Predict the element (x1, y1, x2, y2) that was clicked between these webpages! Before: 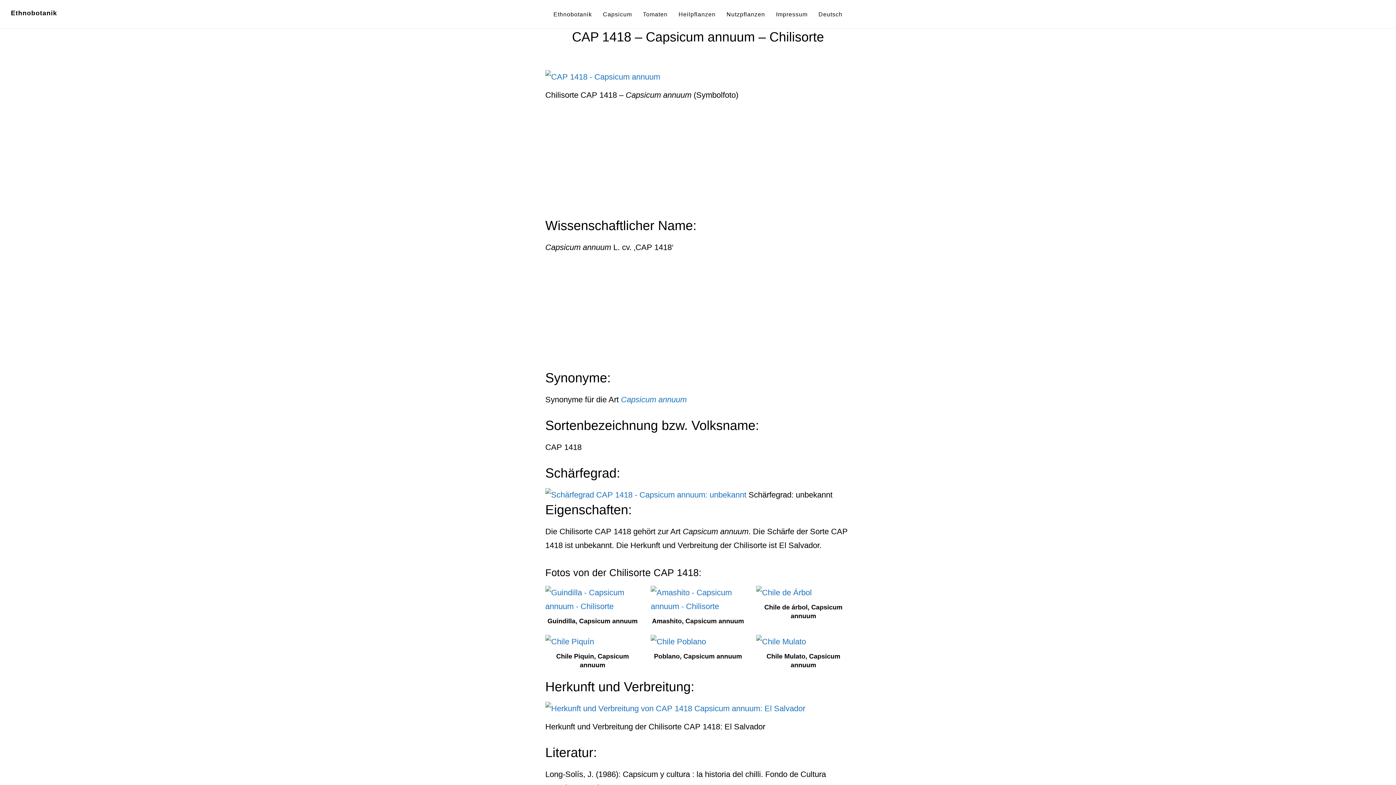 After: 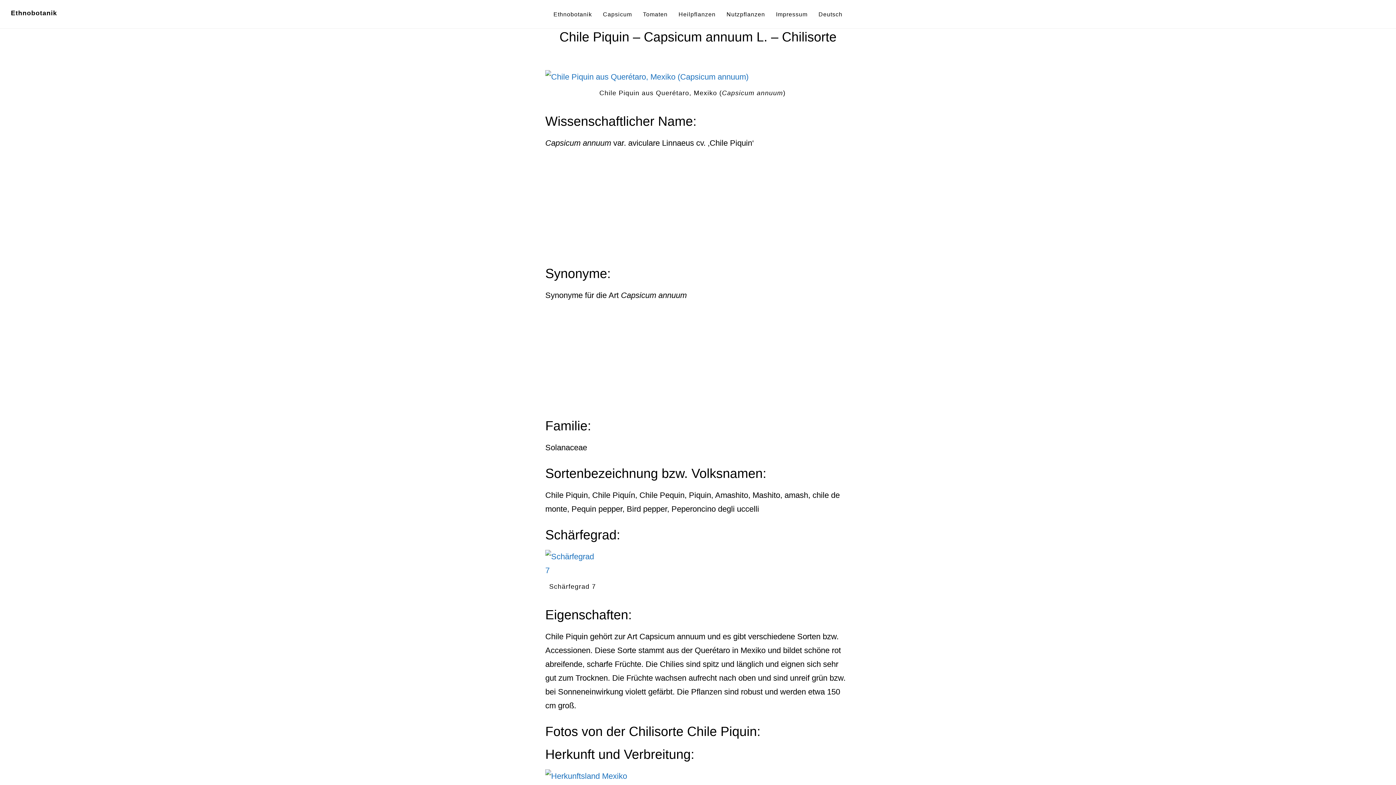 Action: bbox: (545, 638, 594, 647)